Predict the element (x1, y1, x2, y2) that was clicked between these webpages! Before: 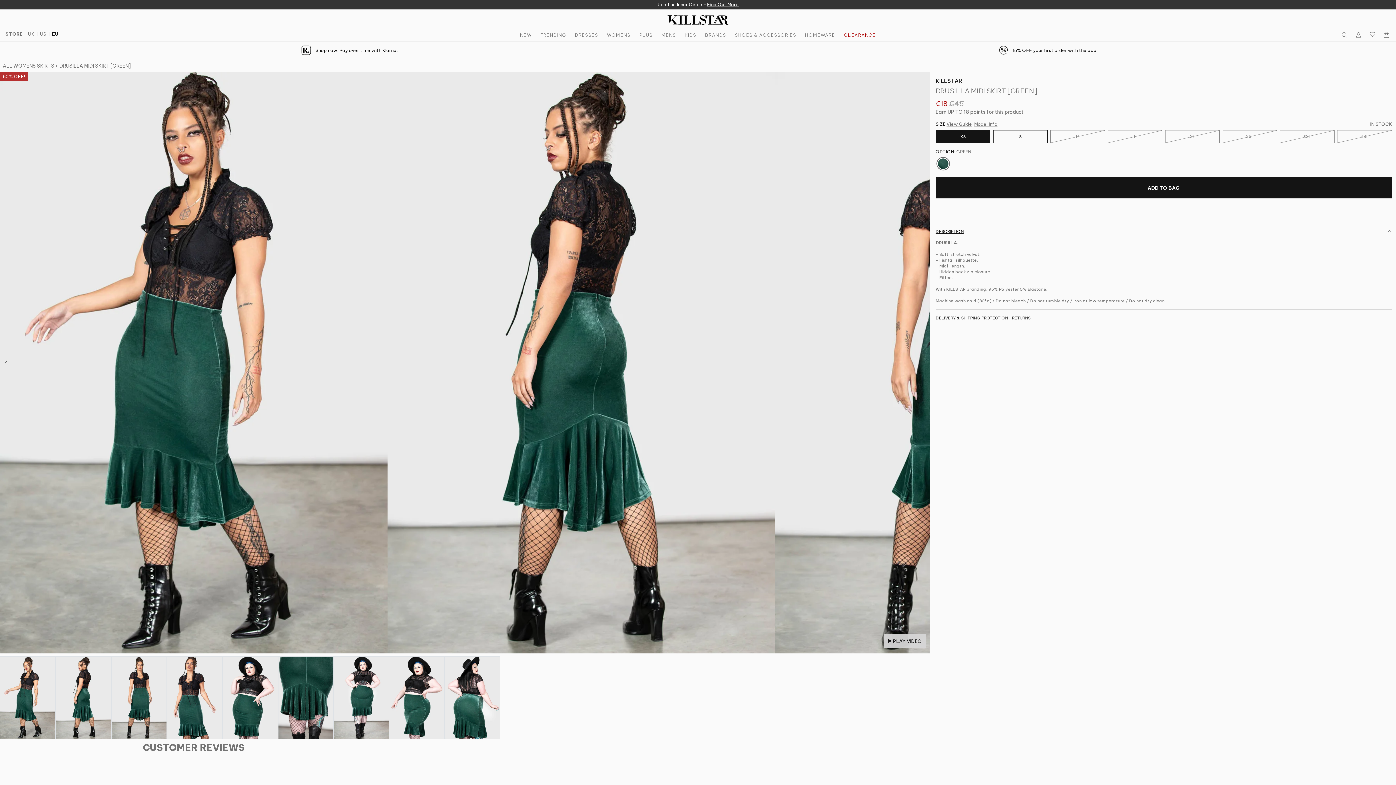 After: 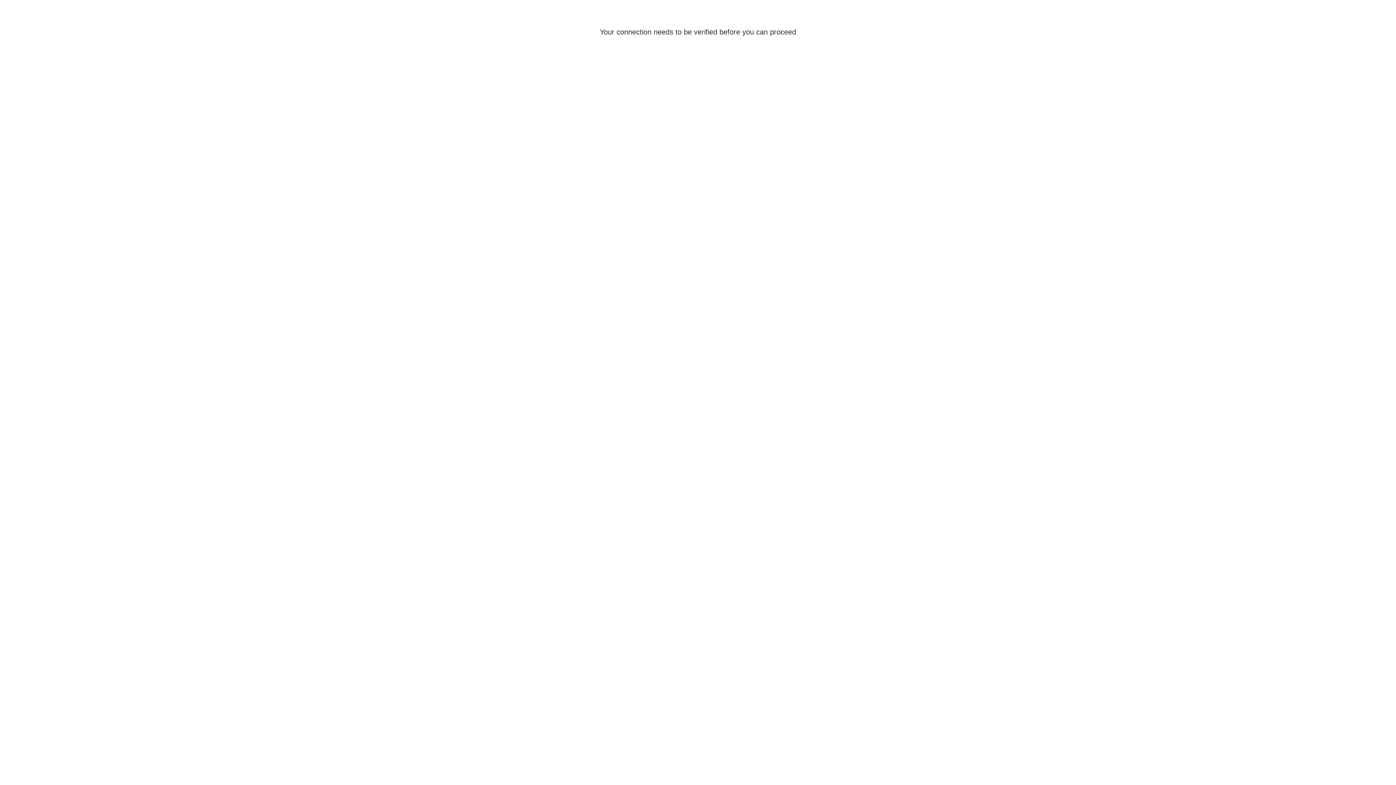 Action: label: EU bbox: (52, 31, 58, 36)